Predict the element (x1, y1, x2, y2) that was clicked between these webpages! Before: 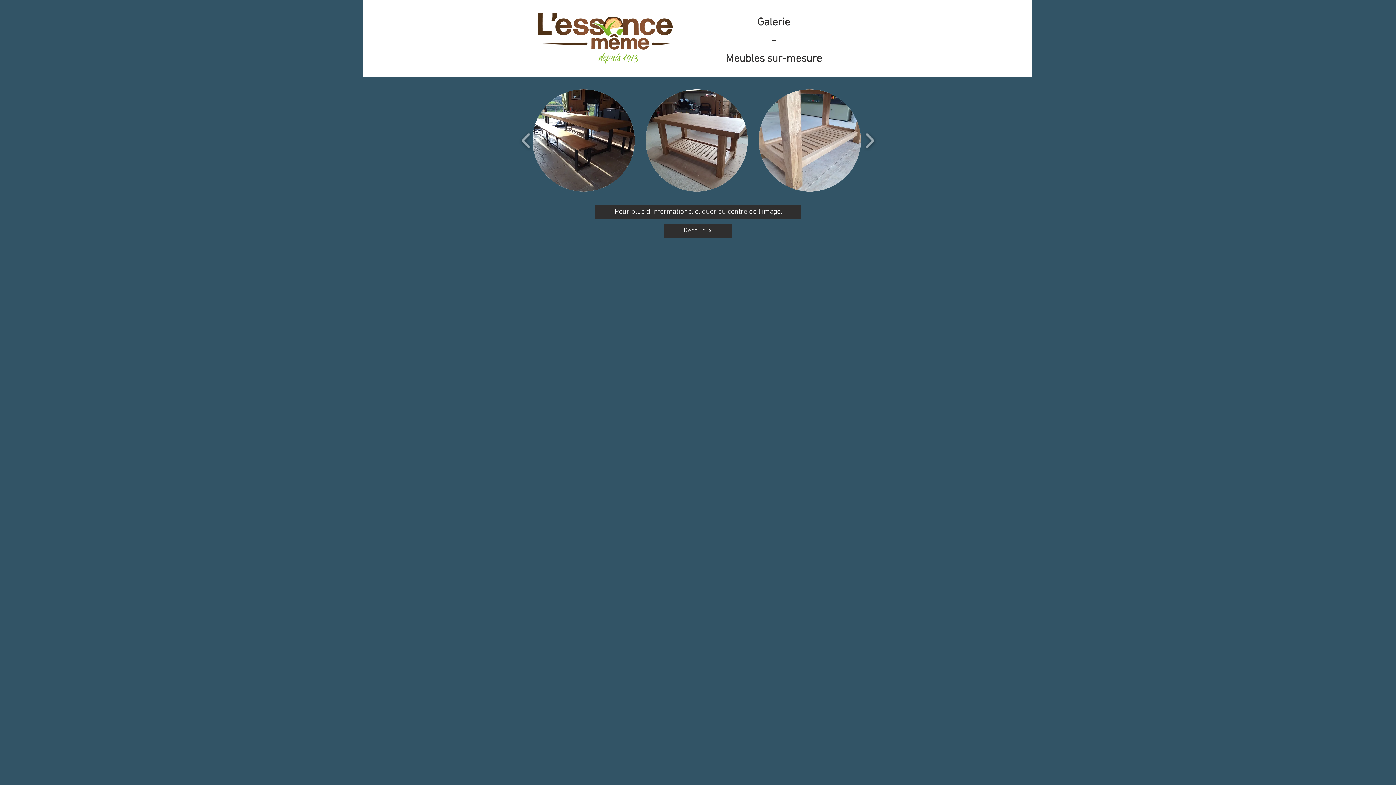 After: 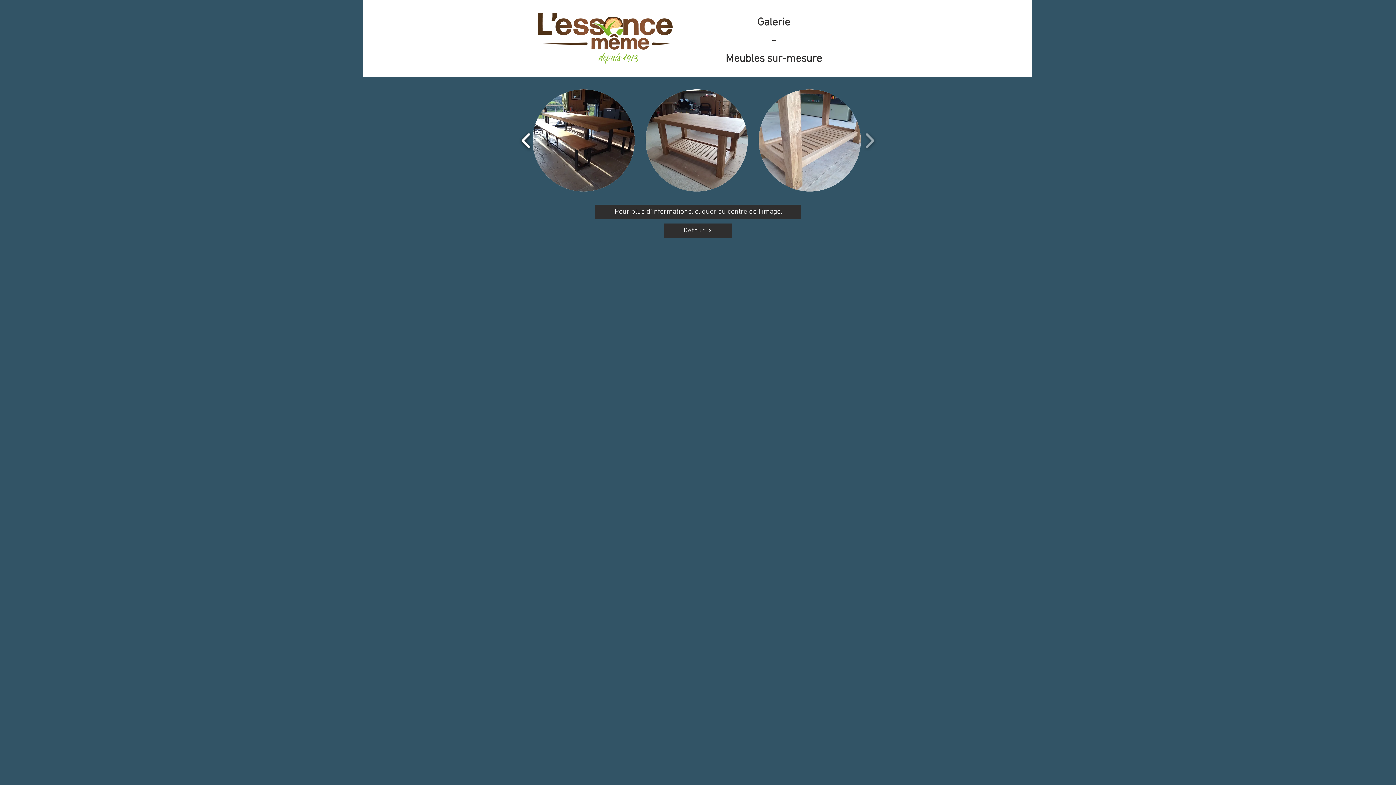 Action: label: play backward bbox: (518, 109, 534, 171)